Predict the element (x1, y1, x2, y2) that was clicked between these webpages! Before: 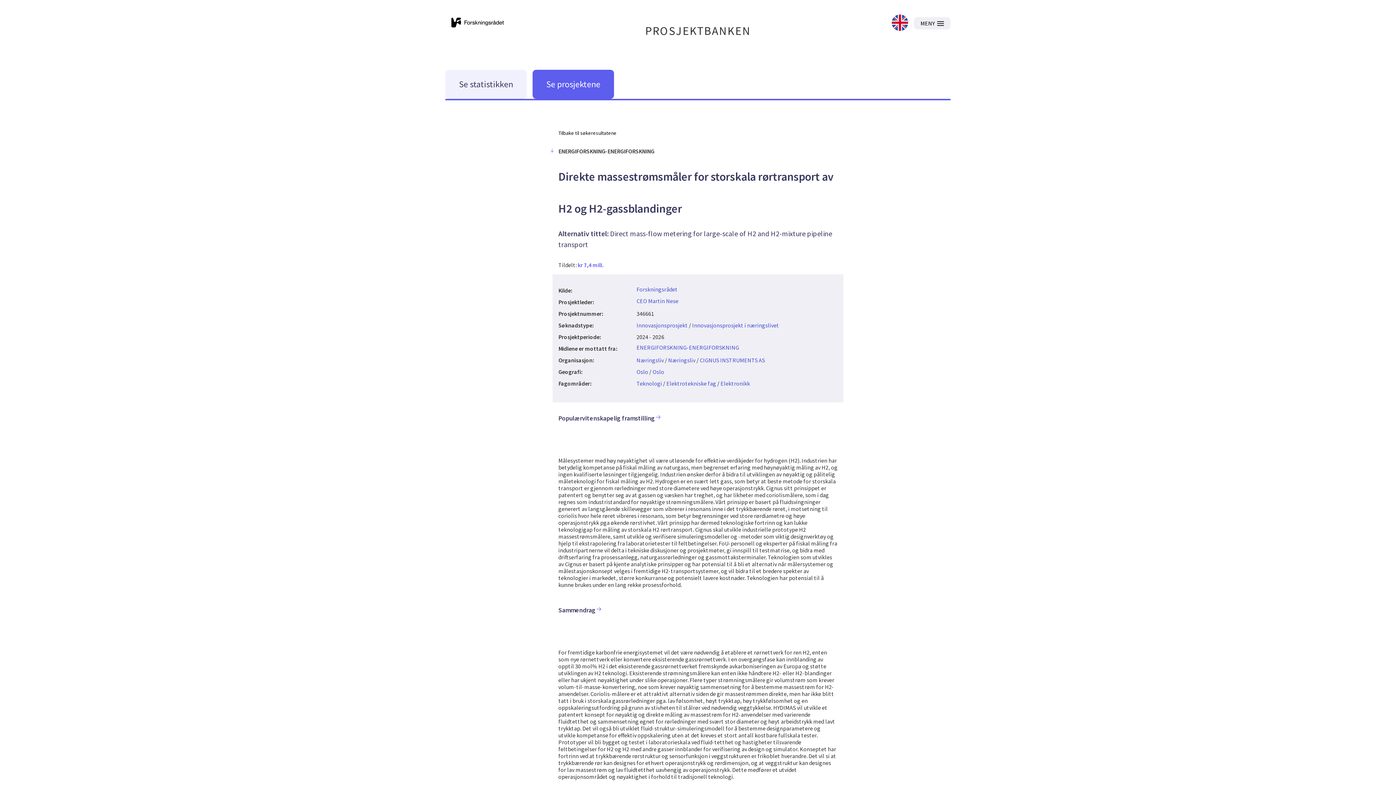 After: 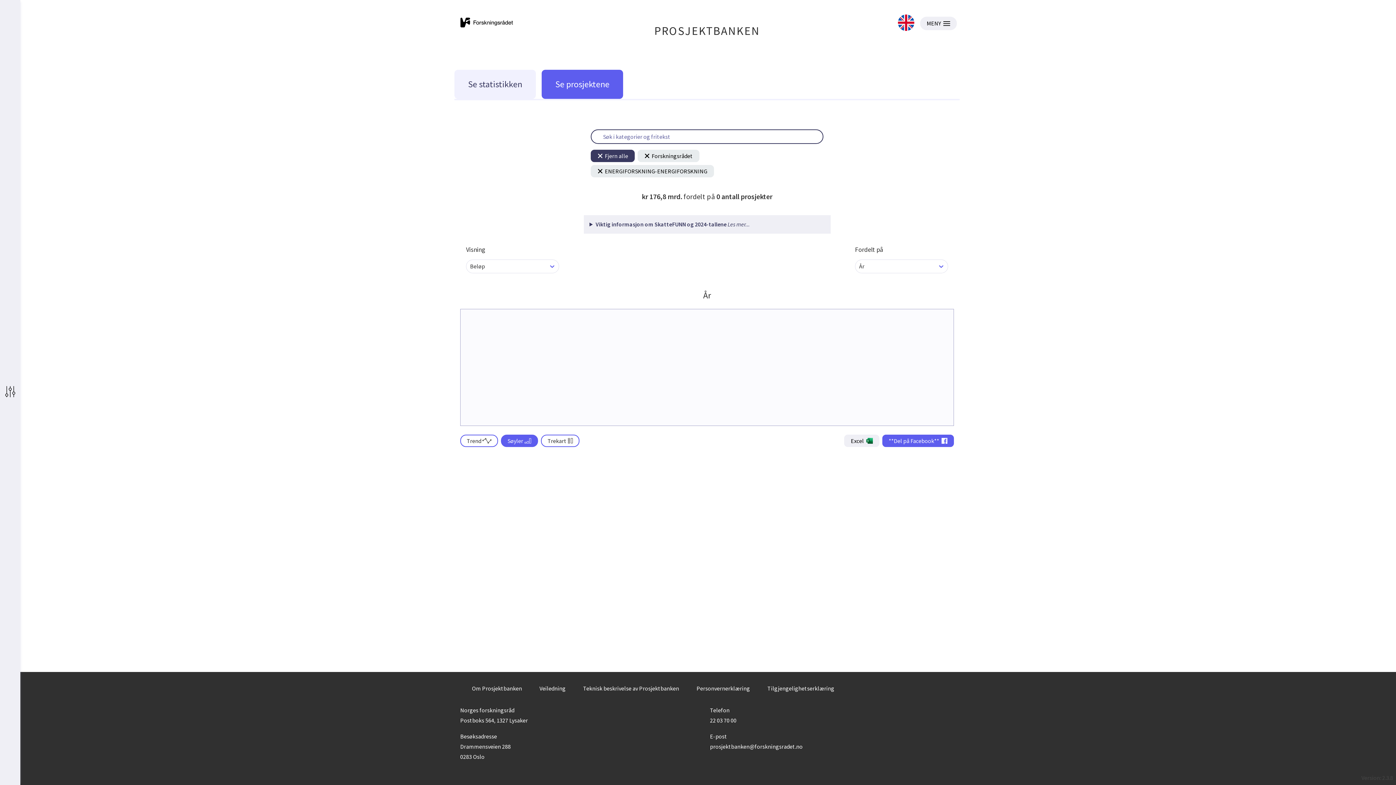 Action: label: ENERGIFORSKNING-ENERGIFORSKNING bbox: (636, 344, 739, 351)